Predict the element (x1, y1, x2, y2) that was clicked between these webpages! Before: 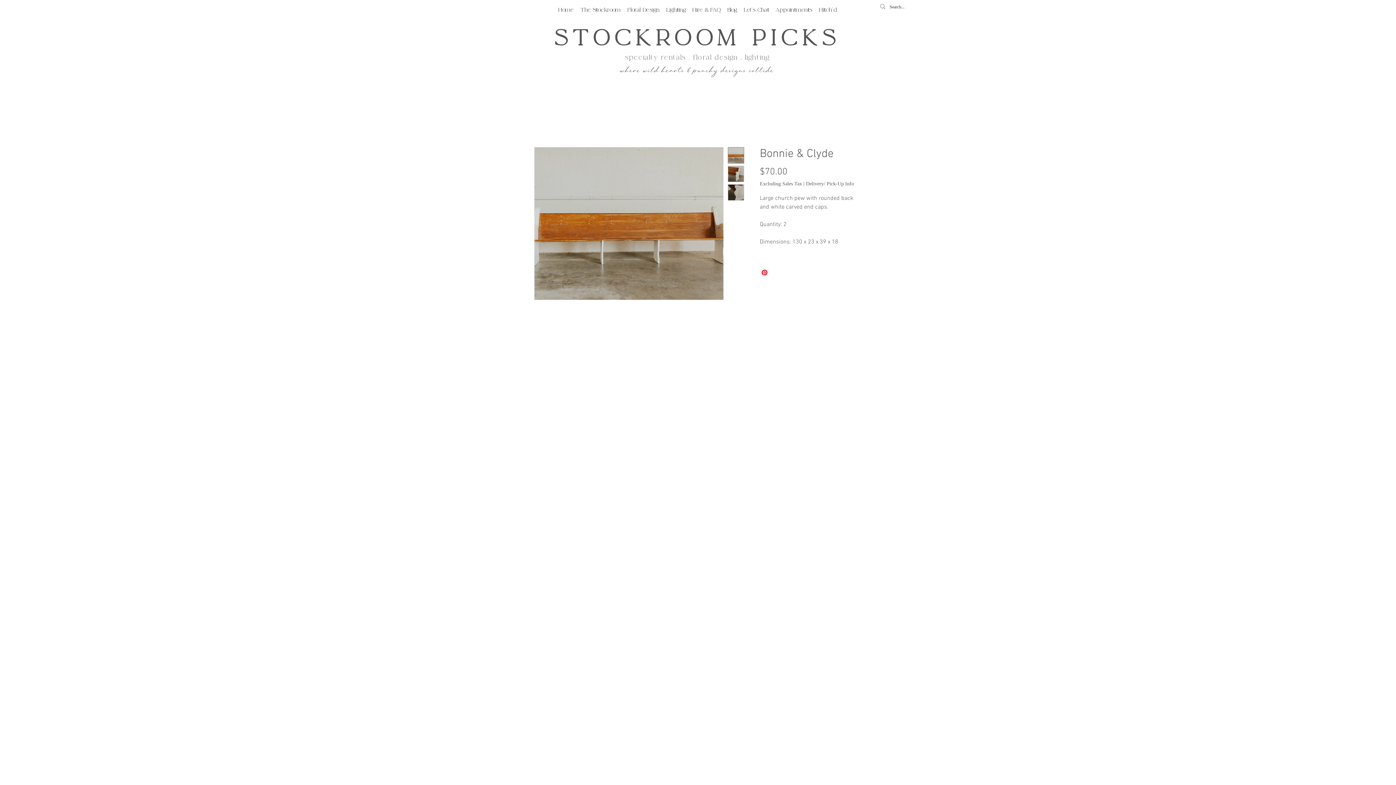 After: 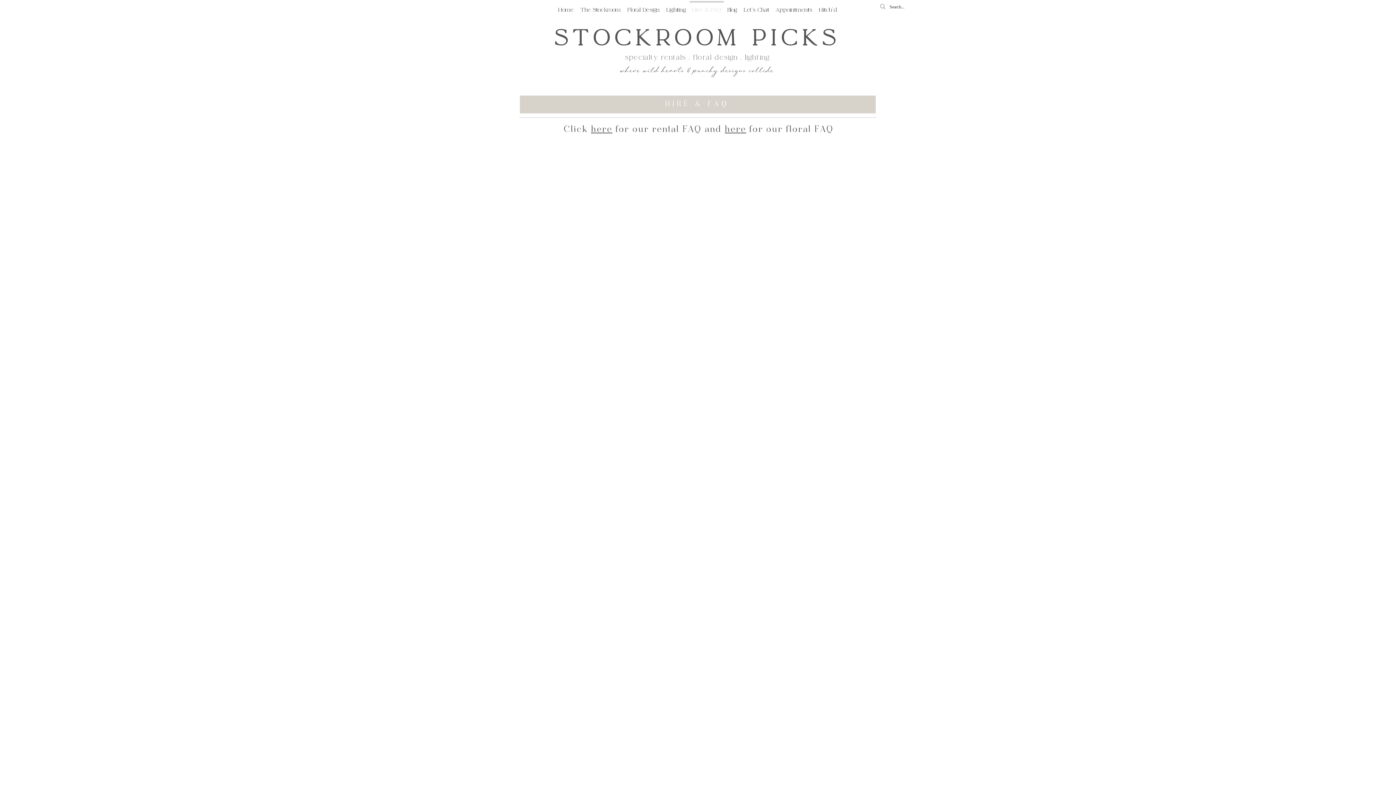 Action: label: Hire & FAQ bbox: (689, 1, 724, 12)